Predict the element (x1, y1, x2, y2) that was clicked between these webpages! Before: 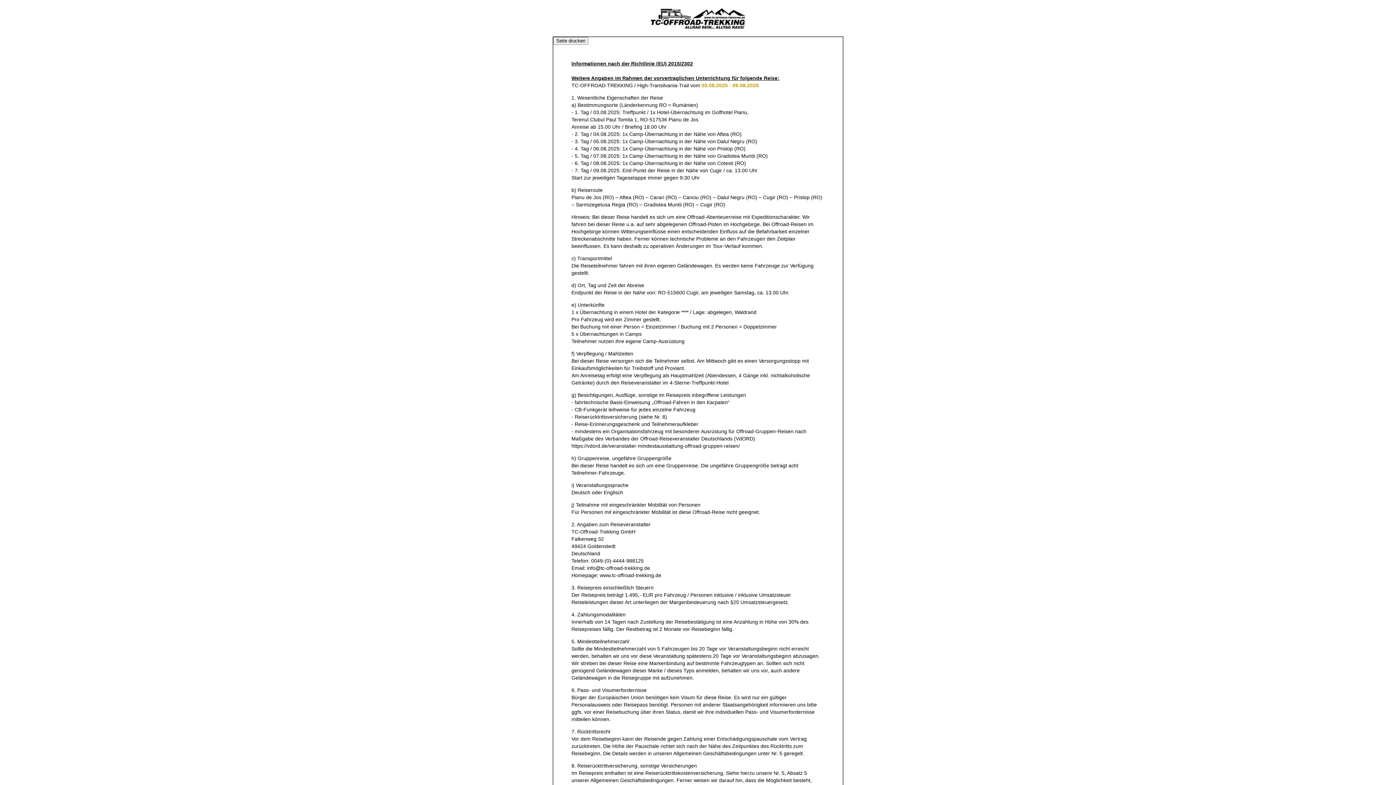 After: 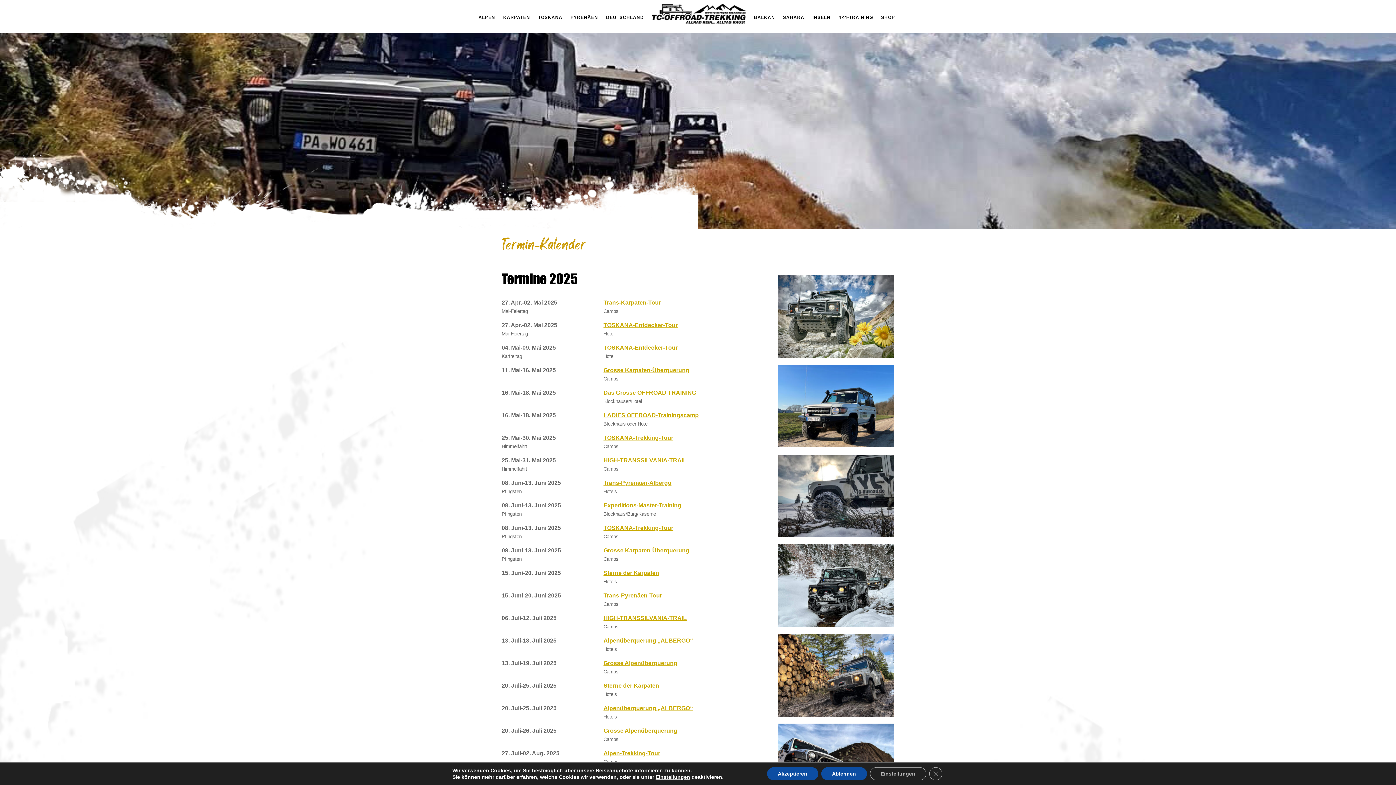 Action: bbox: (650, 25, 745, 30)